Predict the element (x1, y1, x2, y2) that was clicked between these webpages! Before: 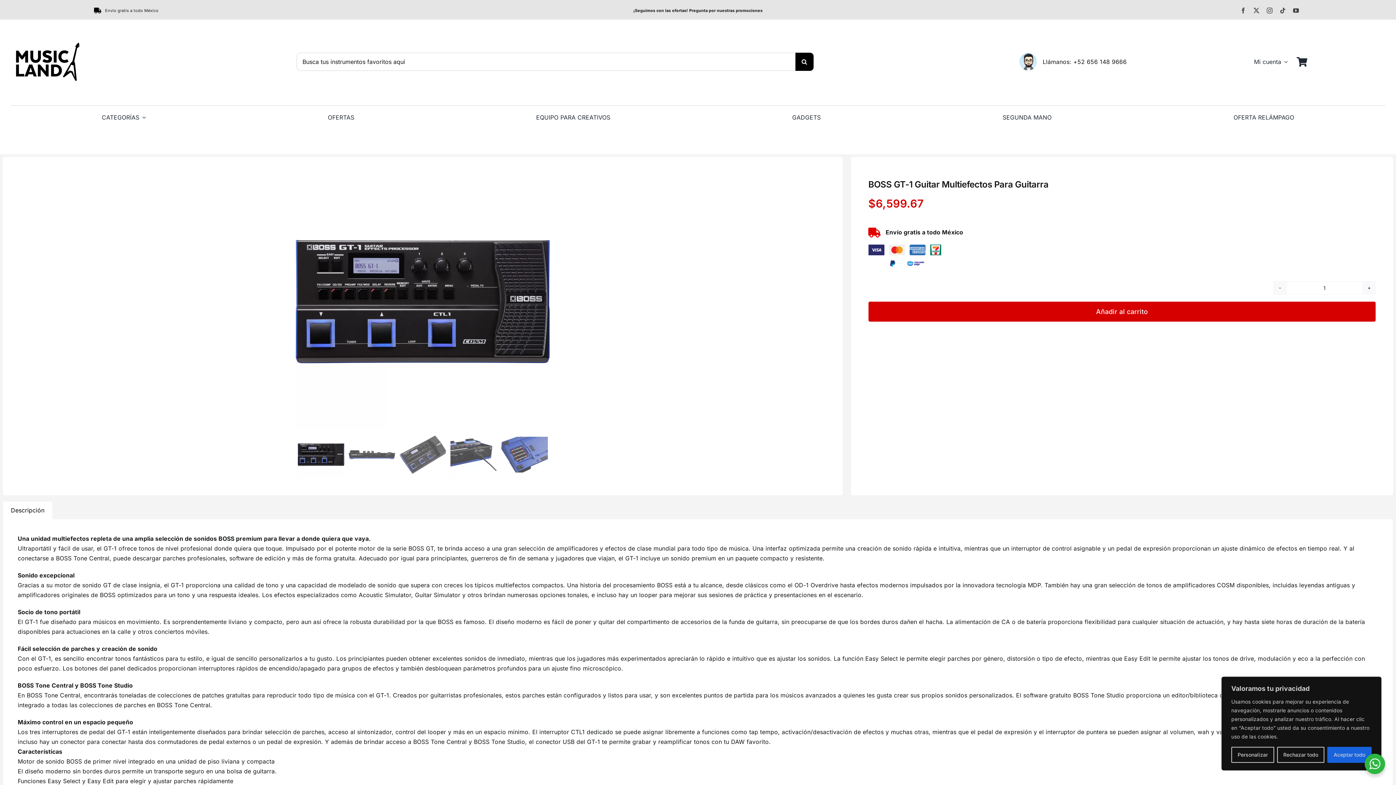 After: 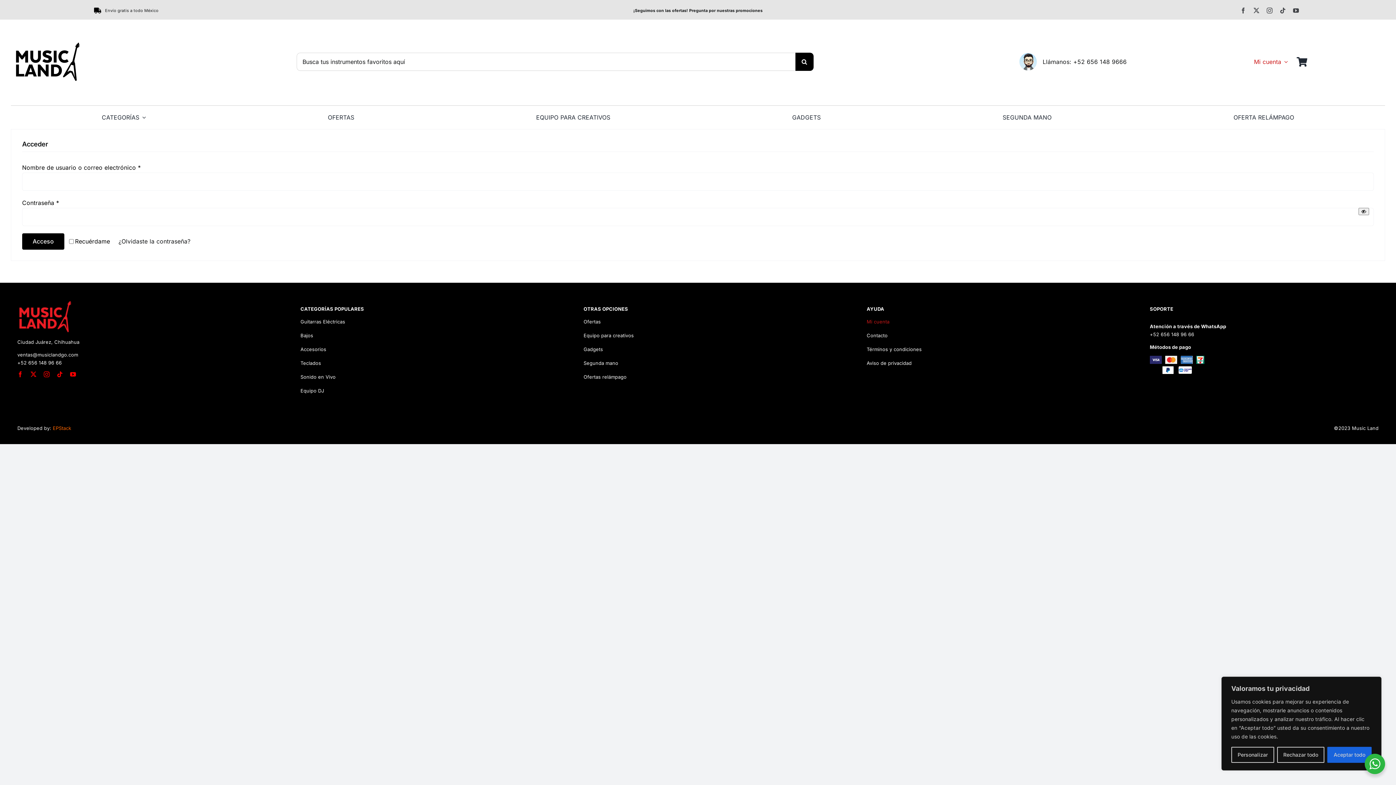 Action: bbox: (1254, 56, 1288, 66) label: Mi cuenta